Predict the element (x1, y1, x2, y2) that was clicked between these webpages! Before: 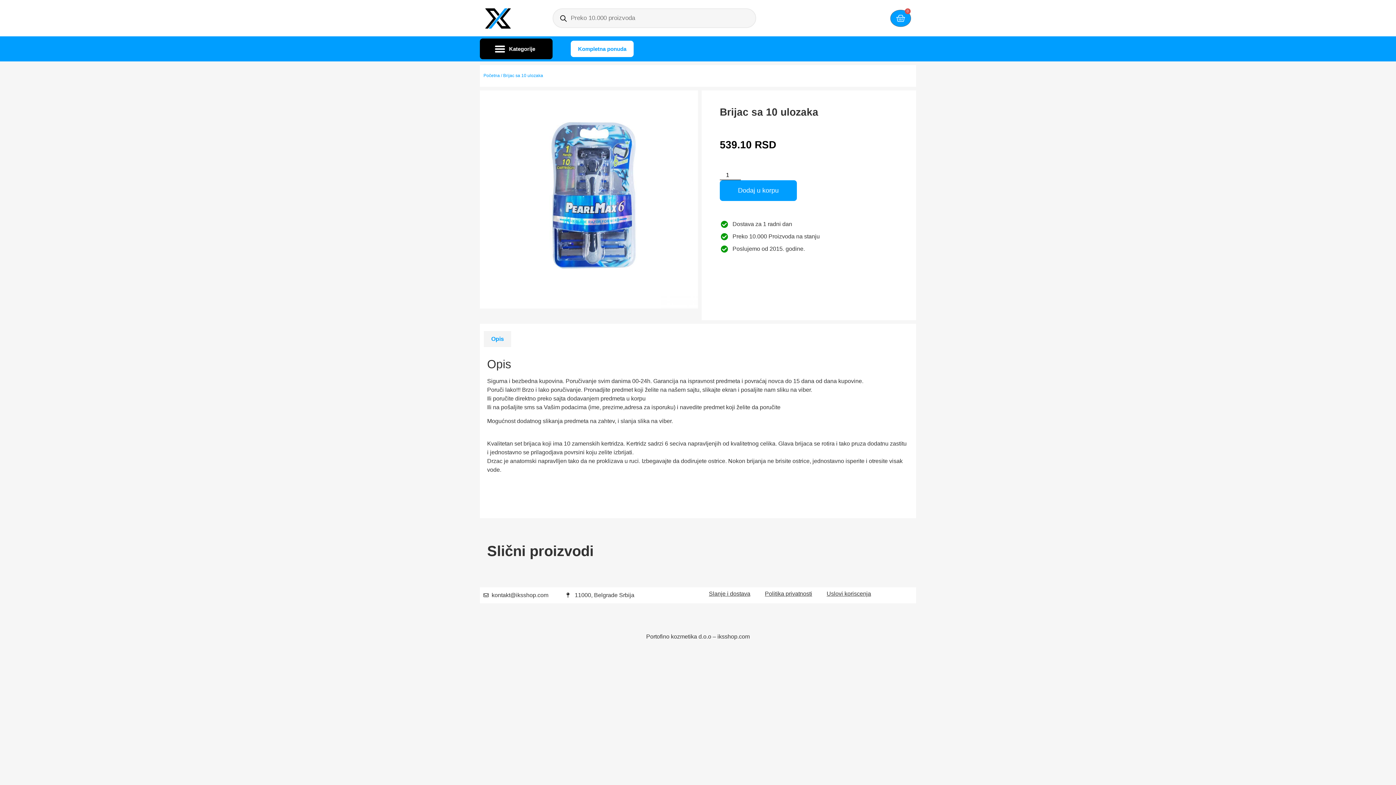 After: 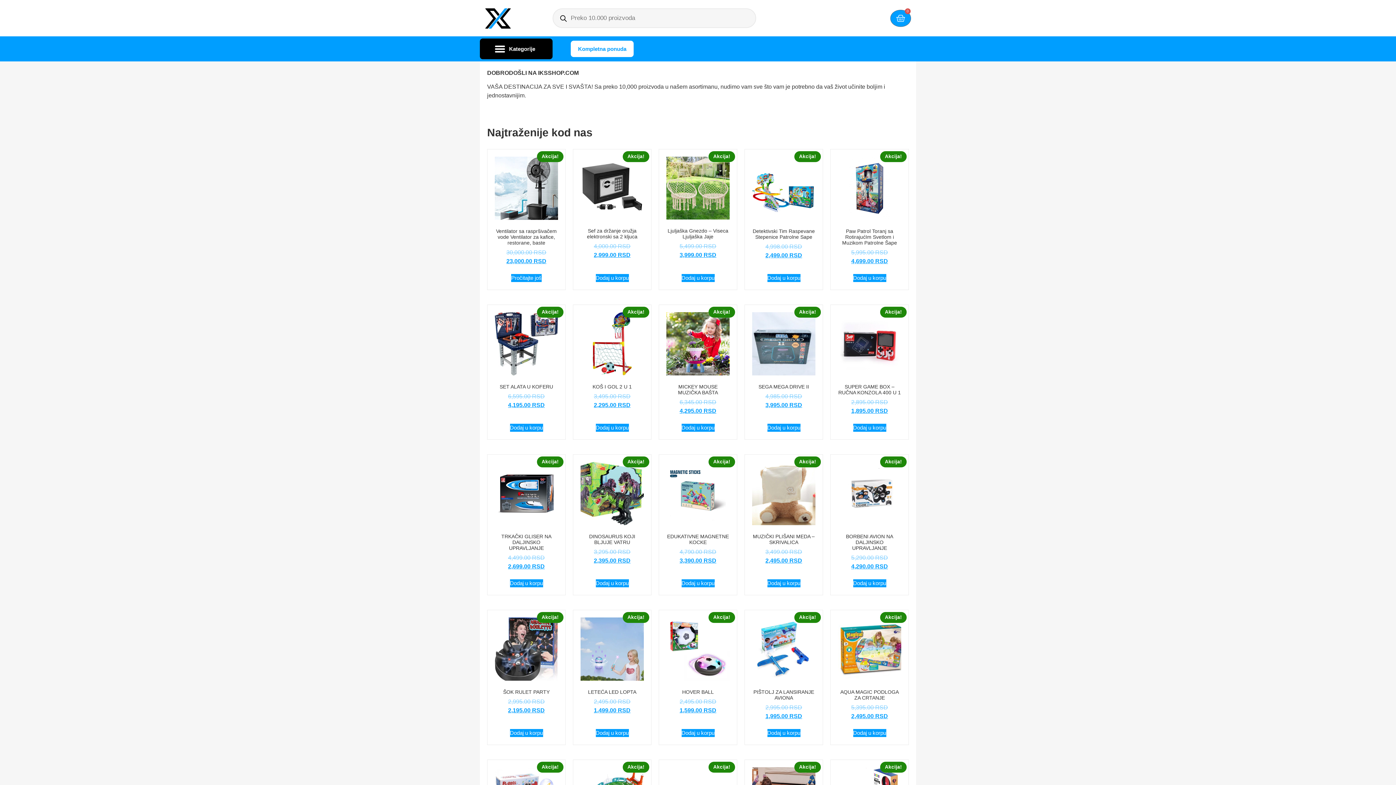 Action: bbox: (483, 73, 500, 78) label: Početna